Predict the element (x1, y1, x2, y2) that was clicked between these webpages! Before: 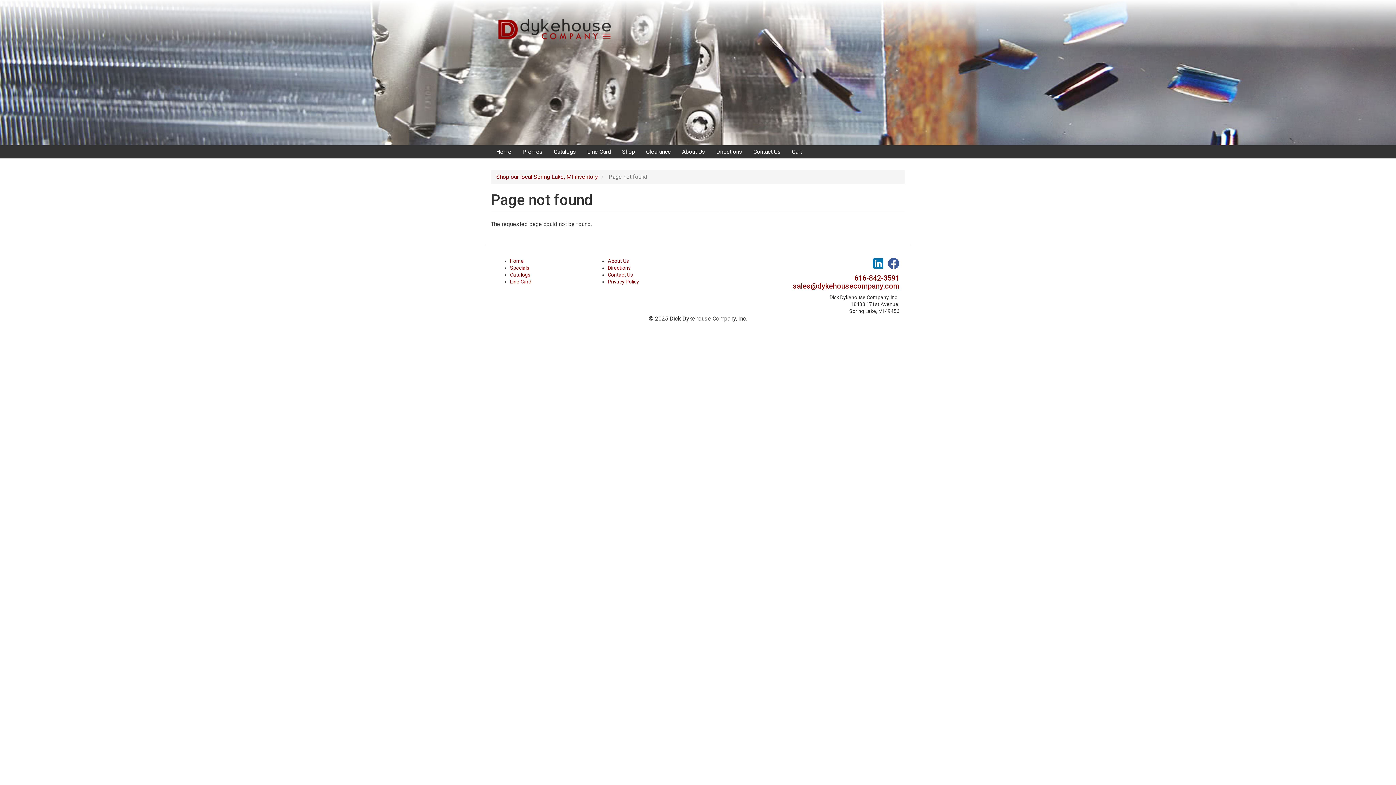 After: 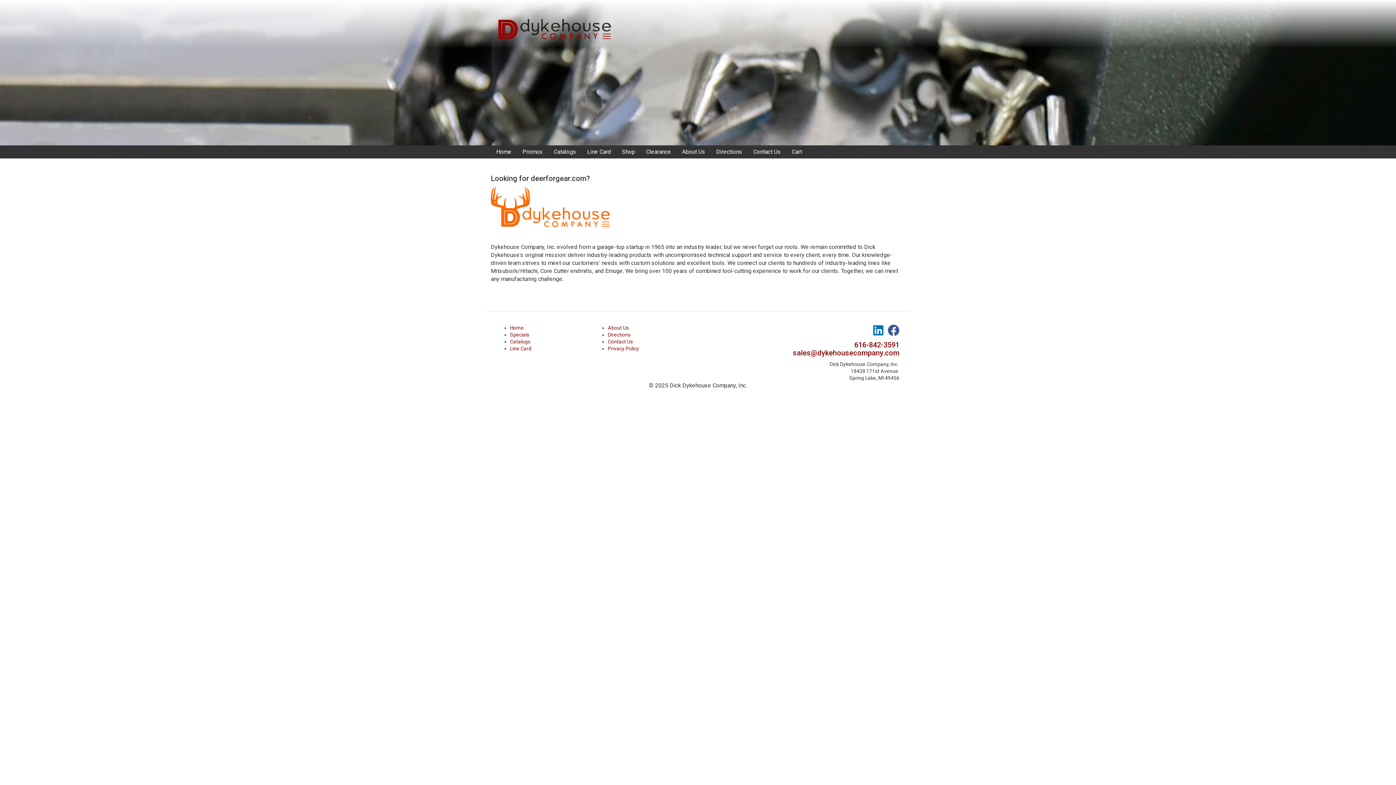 Action: bbox: (510, 258, 523, 264) label: Home